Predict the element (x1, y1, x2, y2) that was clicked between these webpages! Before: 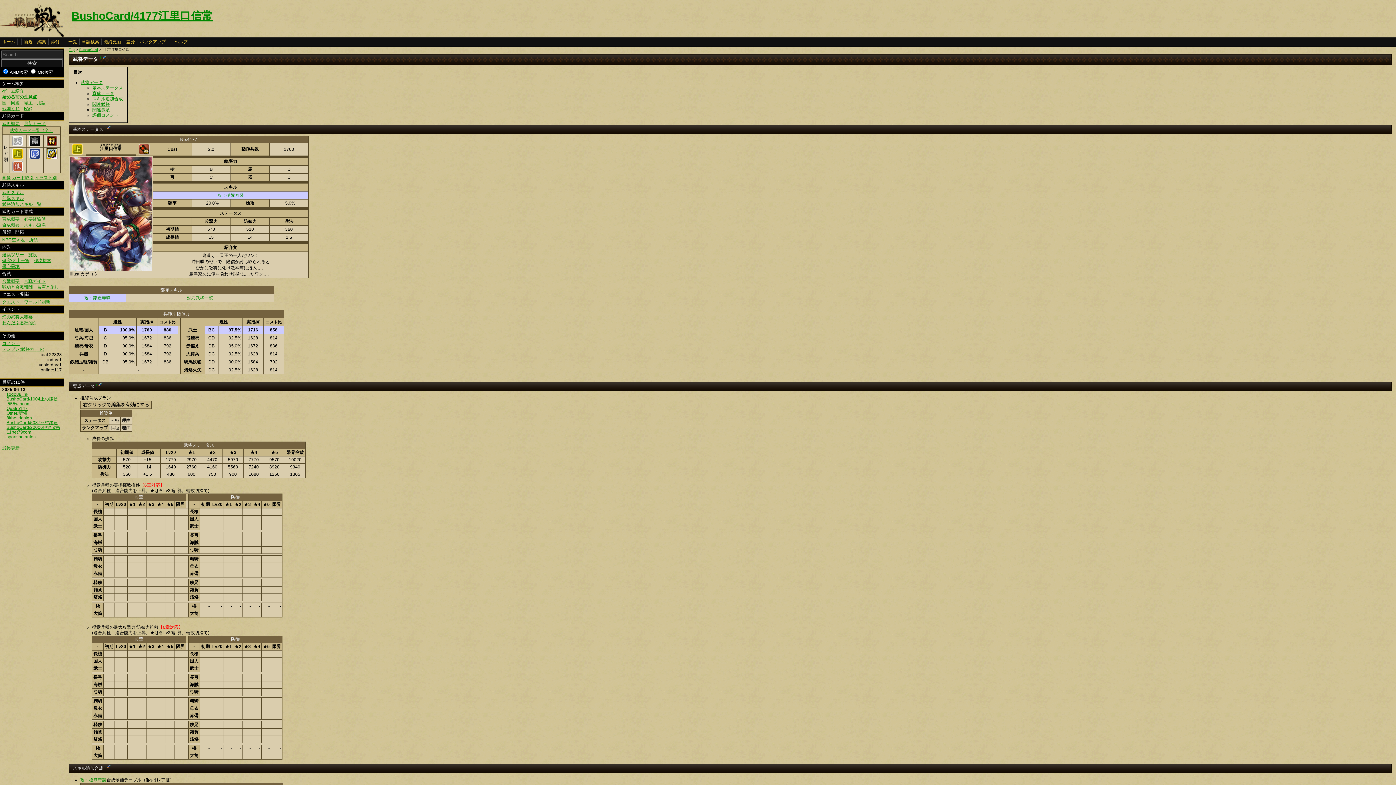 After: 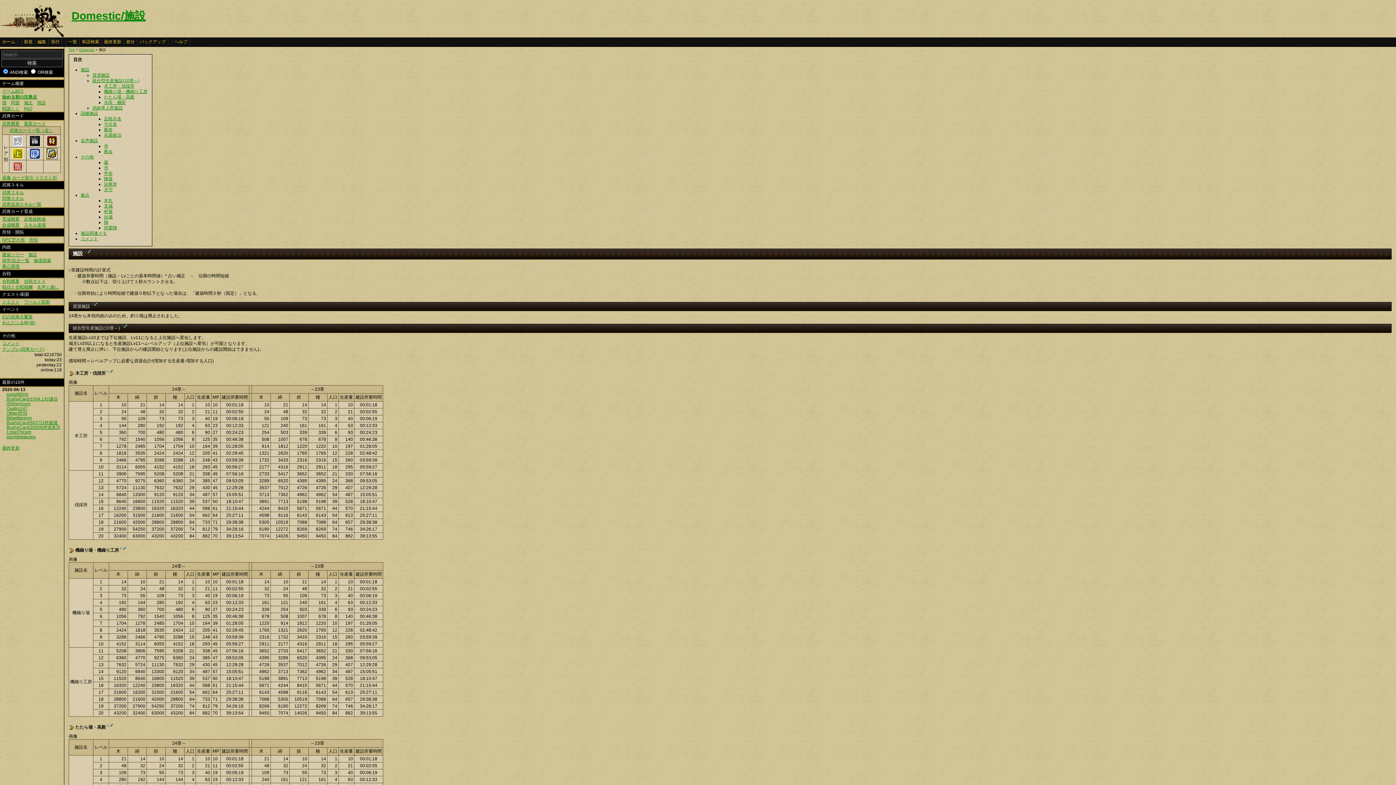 Action: bbox: (28, 252, 37, 257) label: 施設